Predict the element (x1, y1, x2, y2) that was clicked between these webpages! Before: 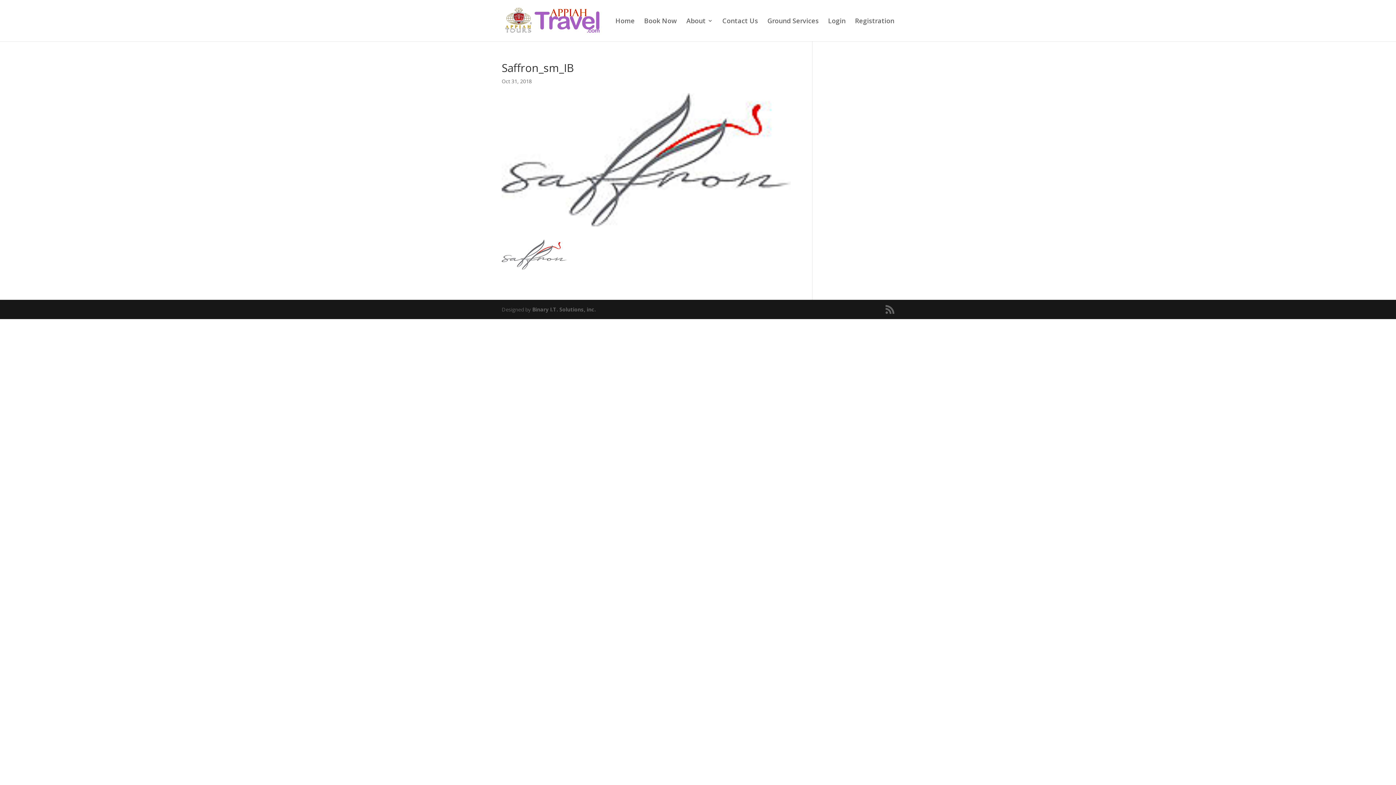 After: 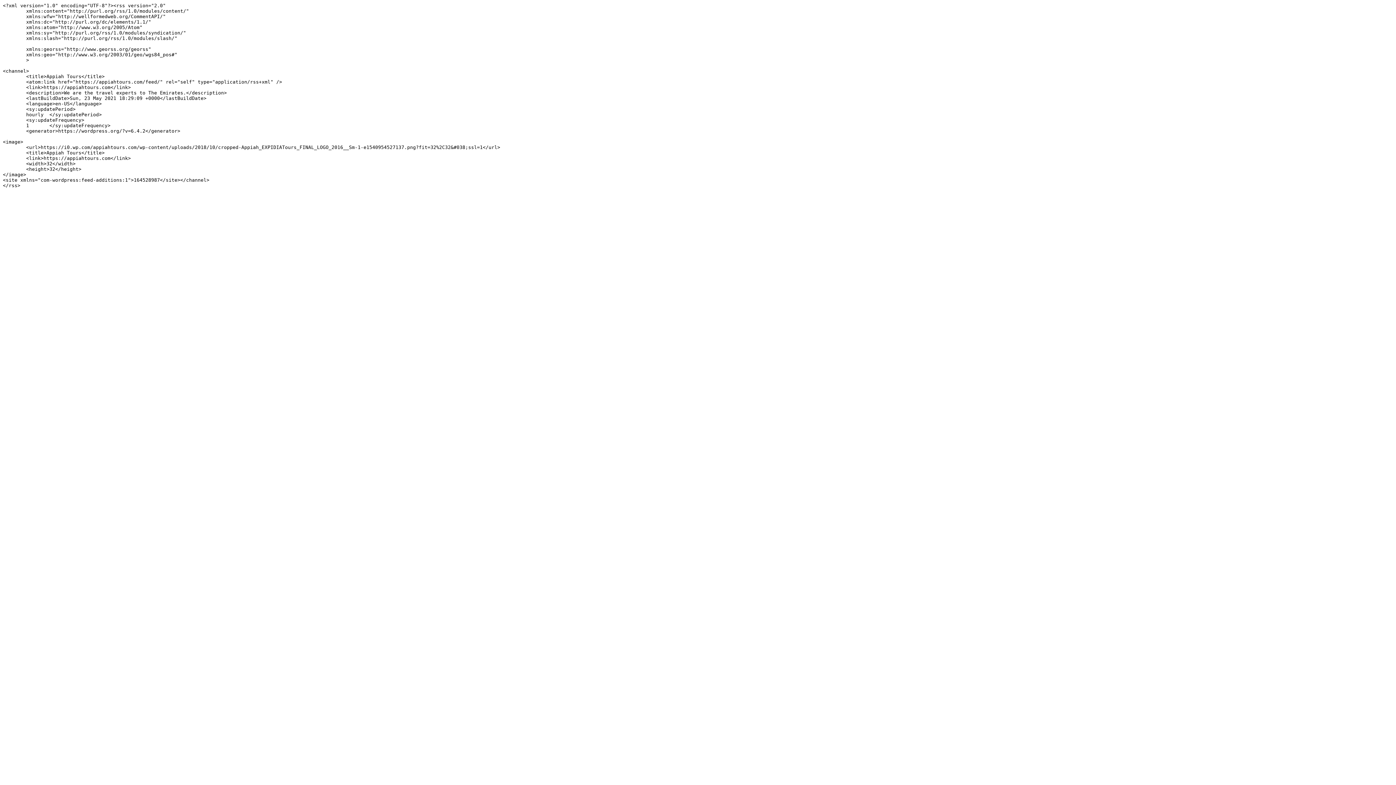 Action: bbox: (885, 305, 894, 314)